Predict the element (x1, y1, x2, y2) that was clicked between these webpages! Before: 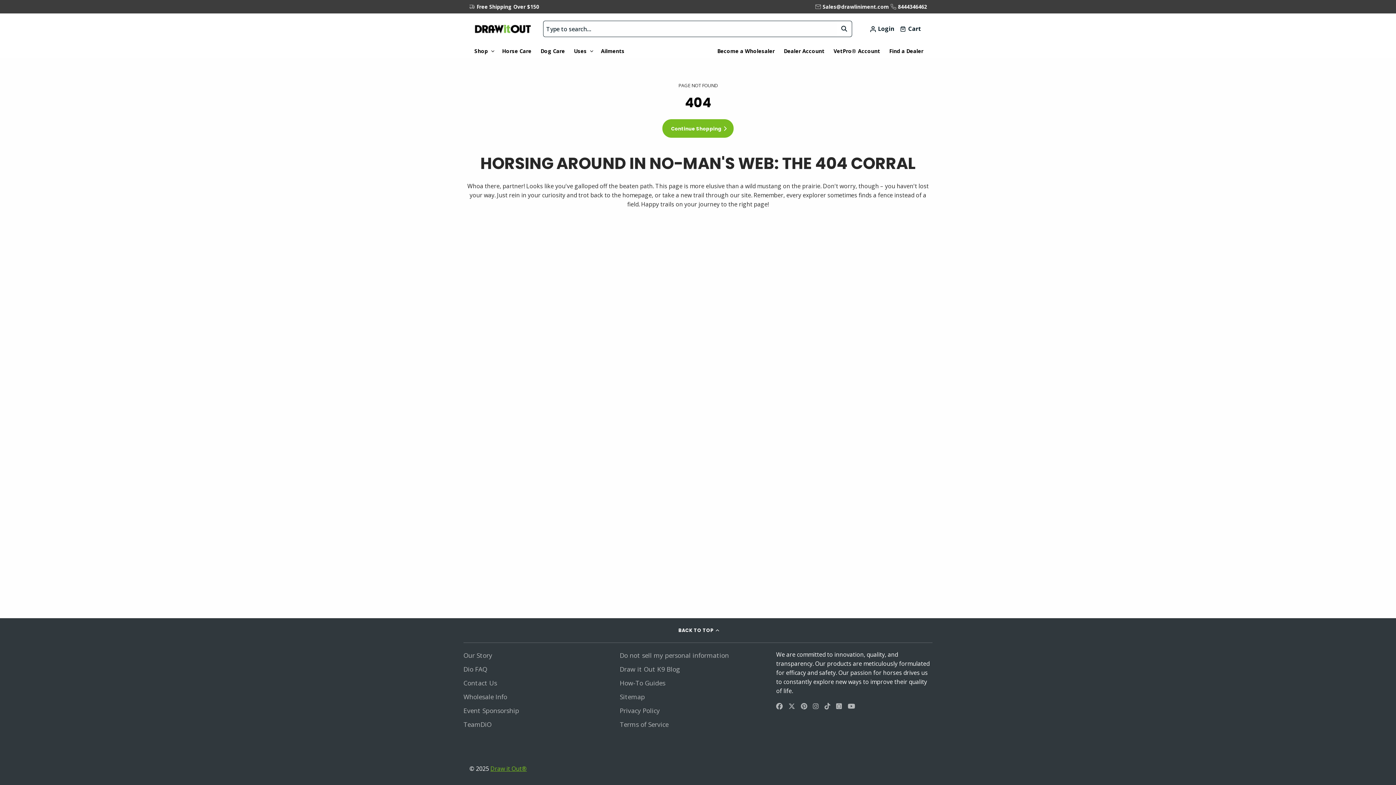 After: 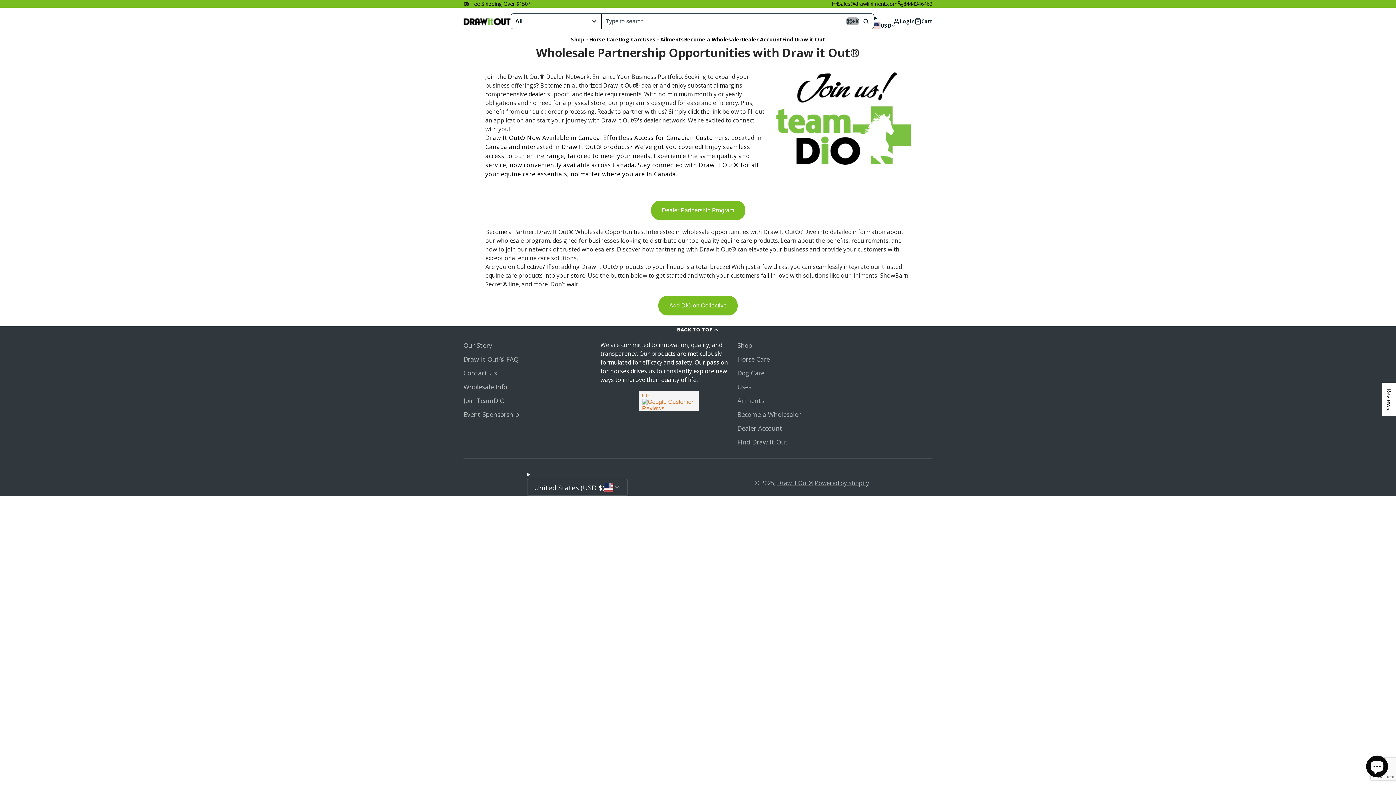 Action: label: Wholesale Info bbox: (463, 692, 507, 701)